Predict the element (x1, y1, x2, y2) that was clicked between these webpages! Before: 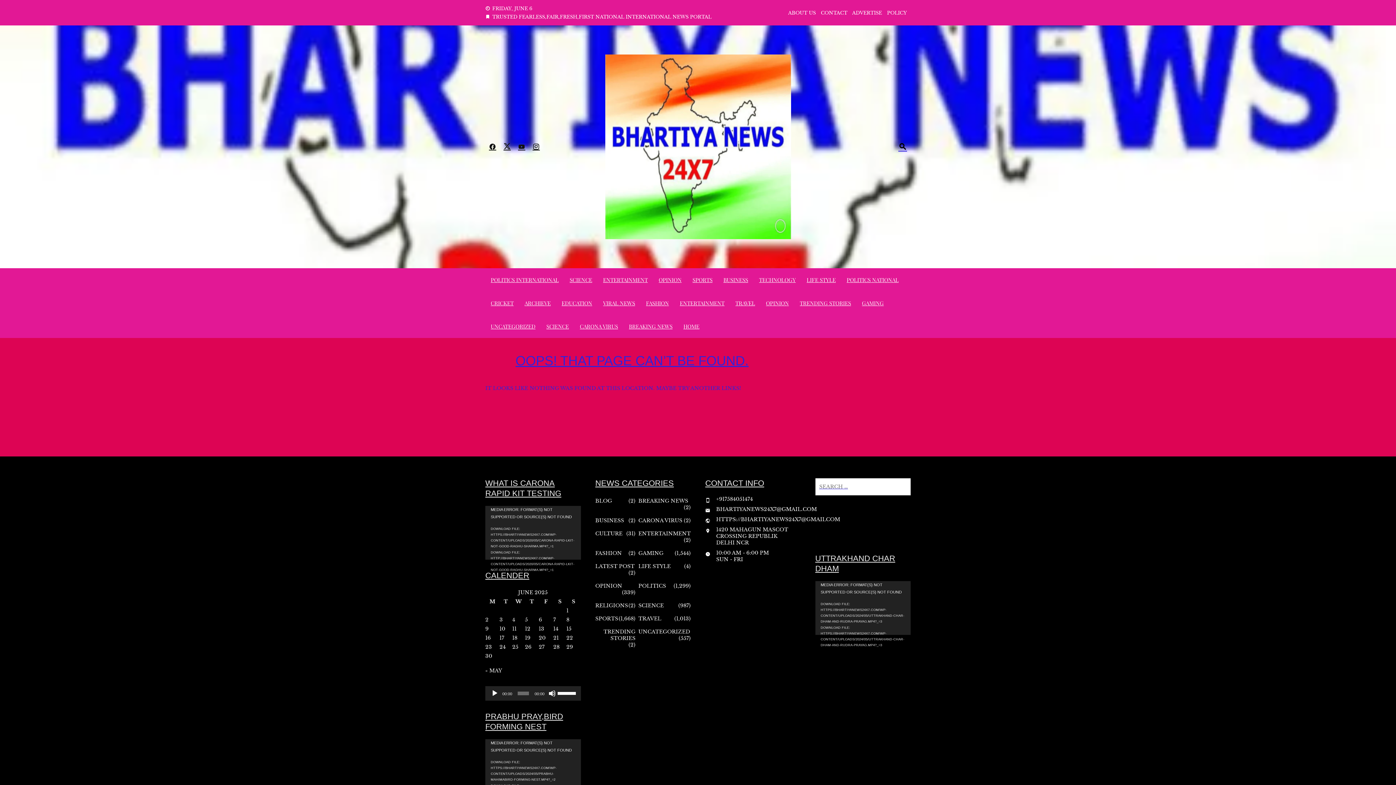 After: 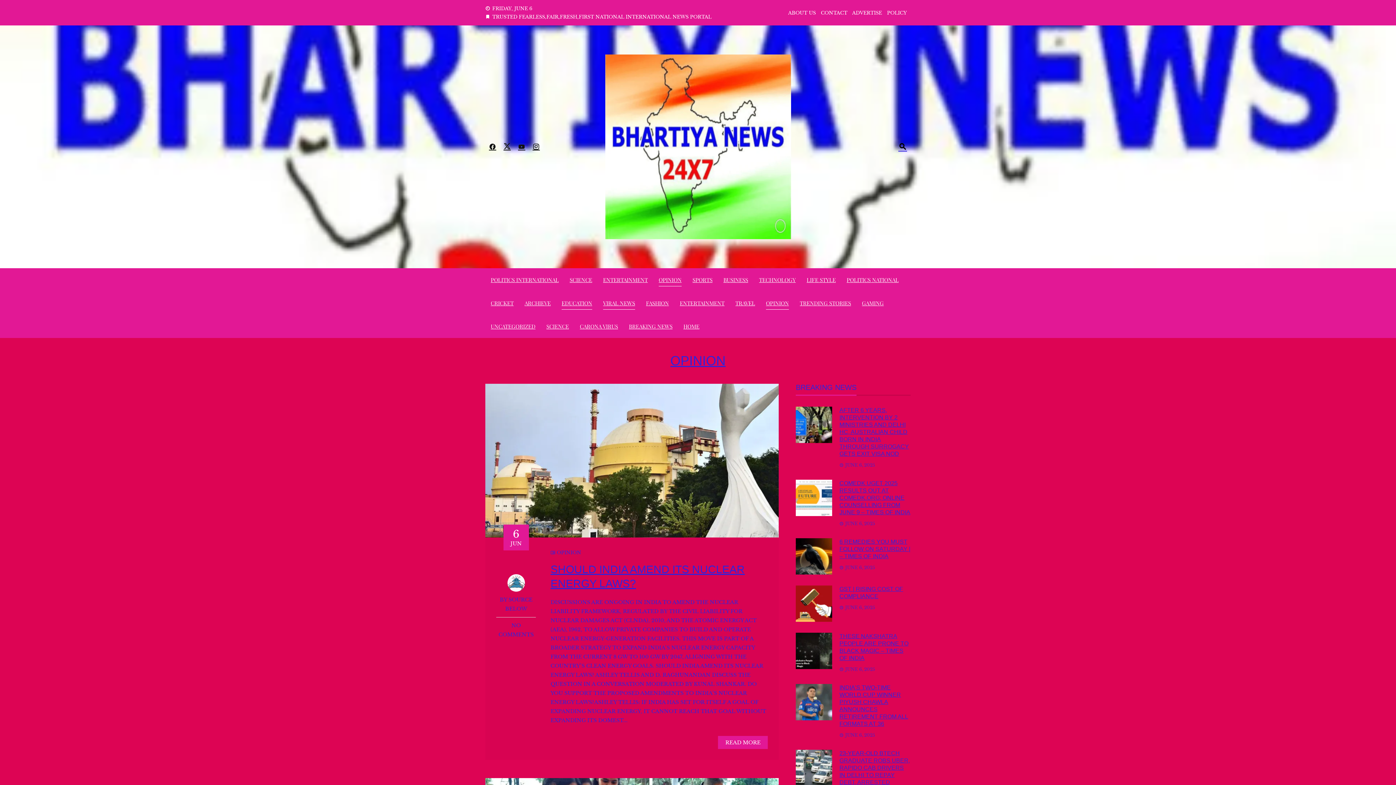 Action: label: OPINION bbox: (766, 297, 789, 309)